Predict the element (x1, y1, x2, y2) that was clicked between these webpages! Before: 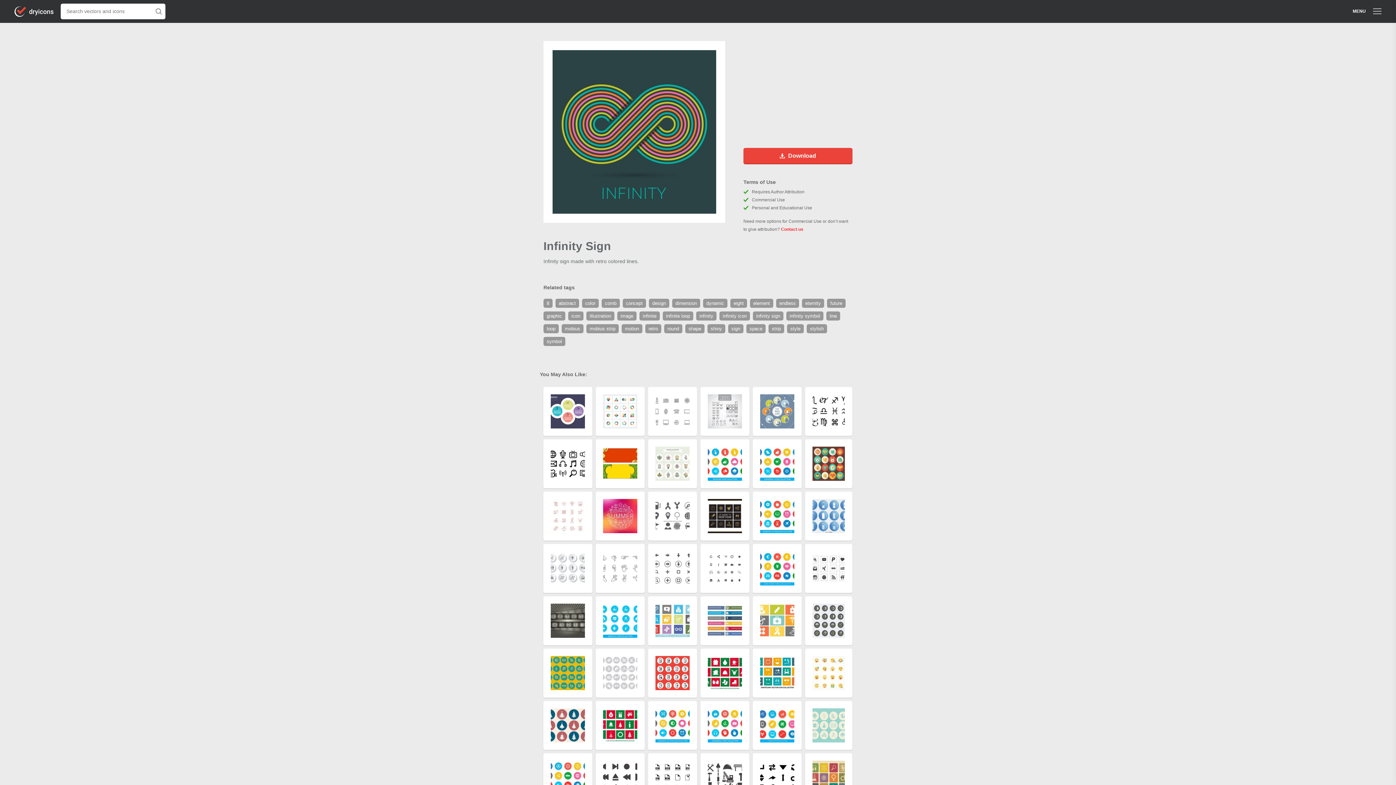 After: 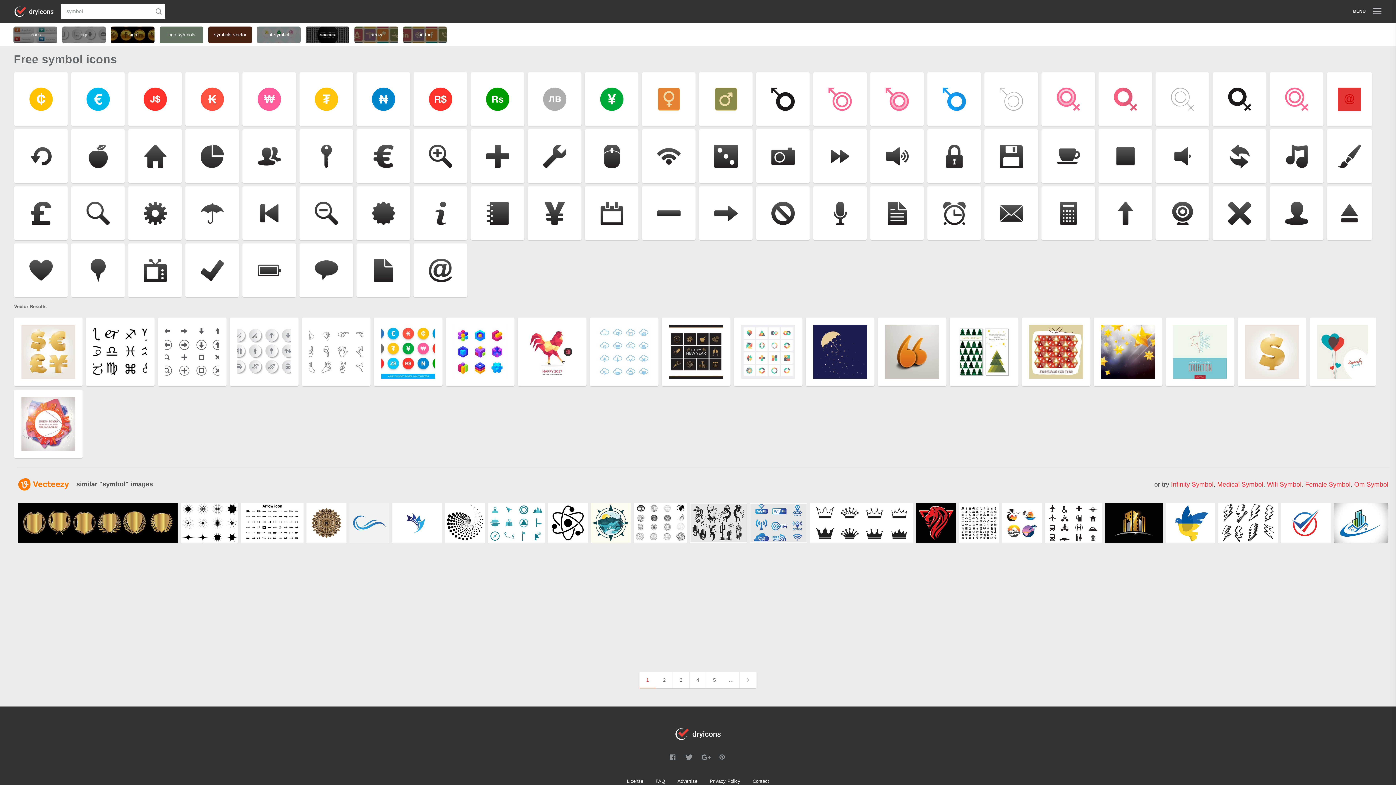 Action: bbox: (543, 338, 566, 344) label: symbol